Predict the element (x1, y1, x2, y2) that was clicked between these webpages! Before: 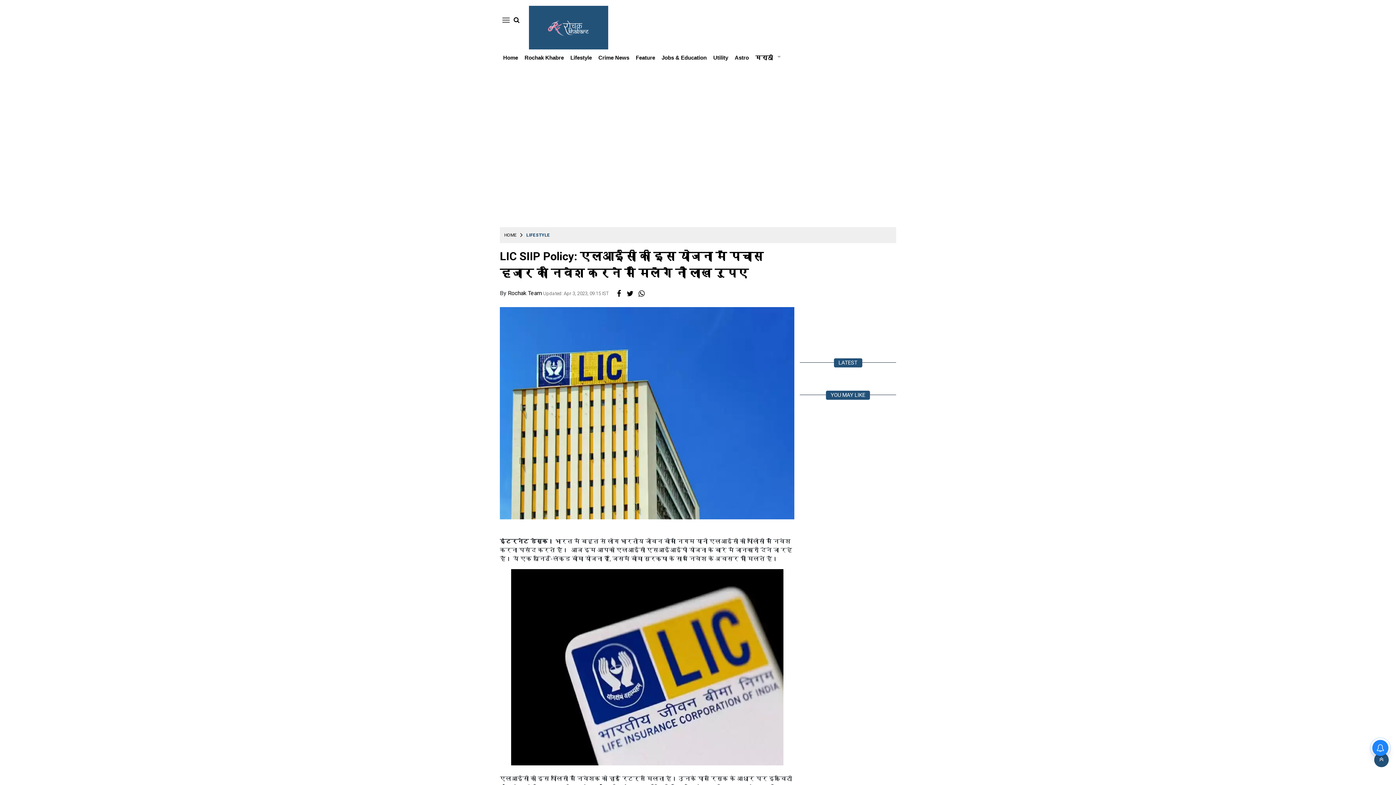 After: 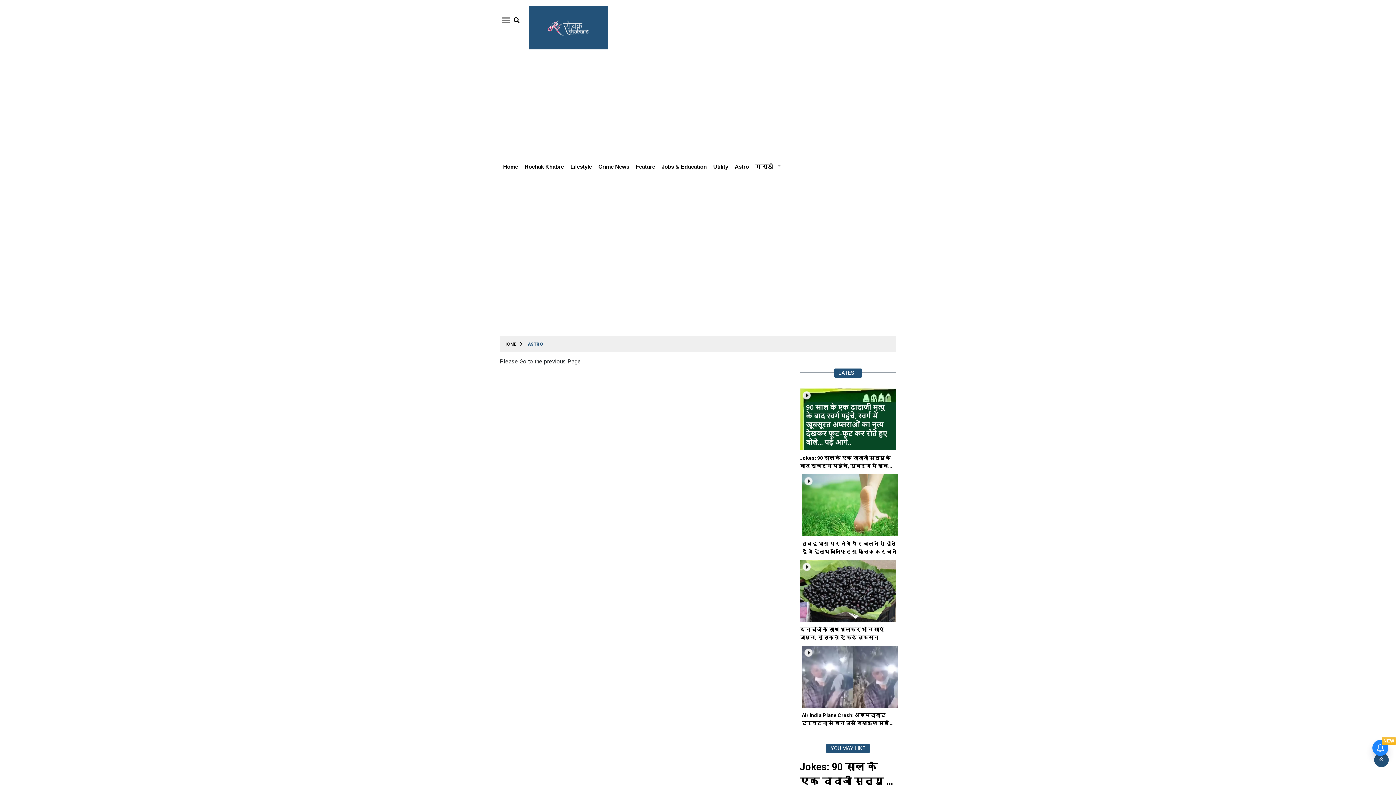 Action: bbox: (734, 54, 749, 60) label: Astro